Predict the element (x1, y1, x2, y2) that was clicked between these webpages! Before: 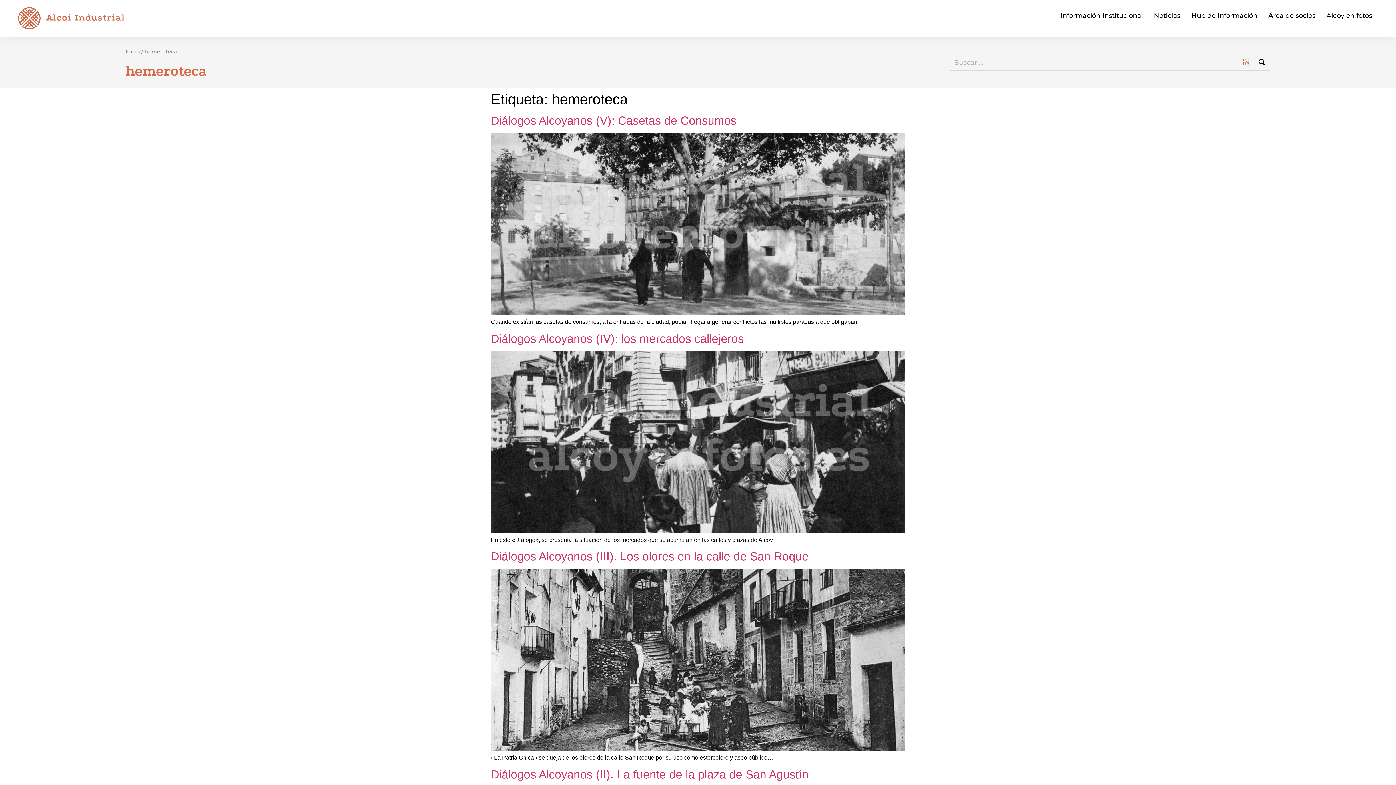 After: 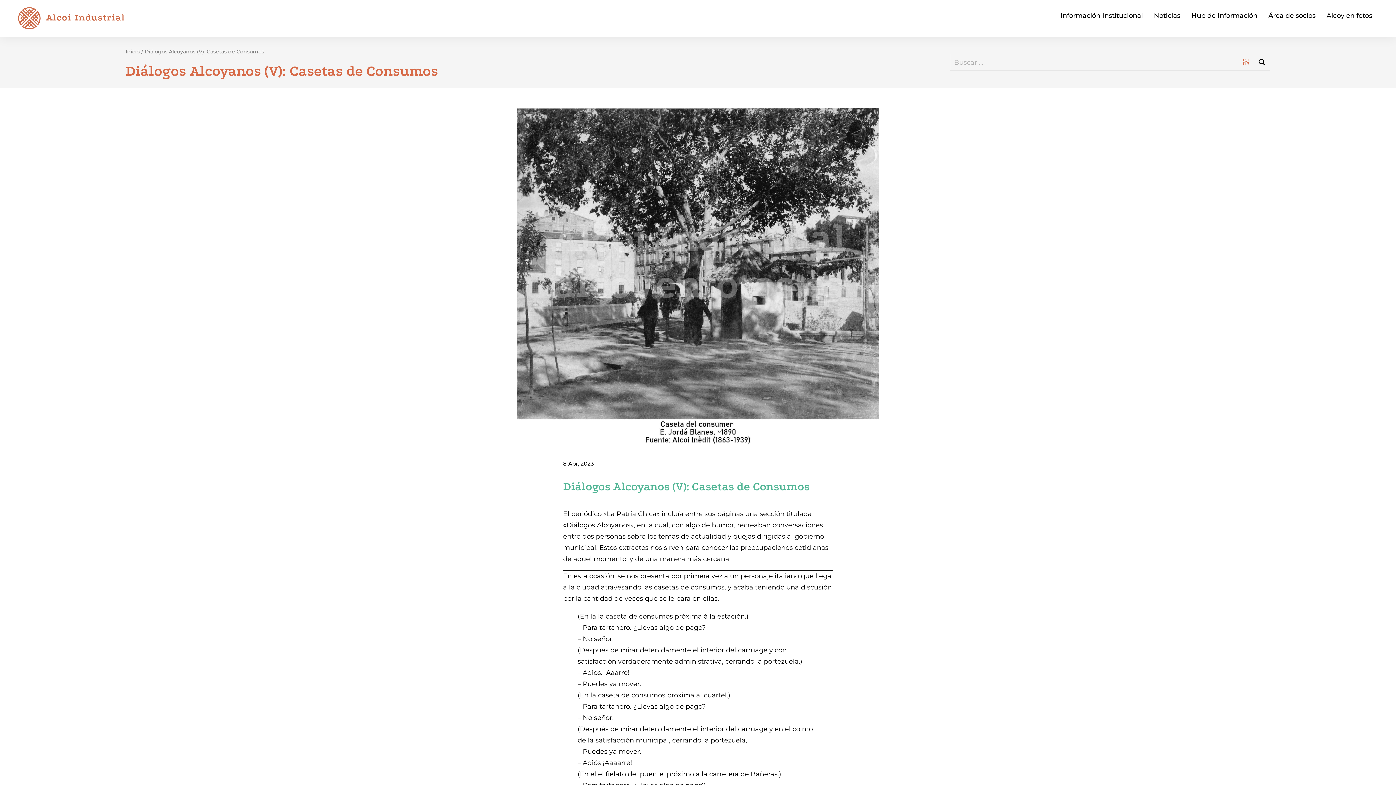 Action: bbox: (490, 114, 736, 127) label: Diálogos Alcoyanos (V): Casetas de Consumos